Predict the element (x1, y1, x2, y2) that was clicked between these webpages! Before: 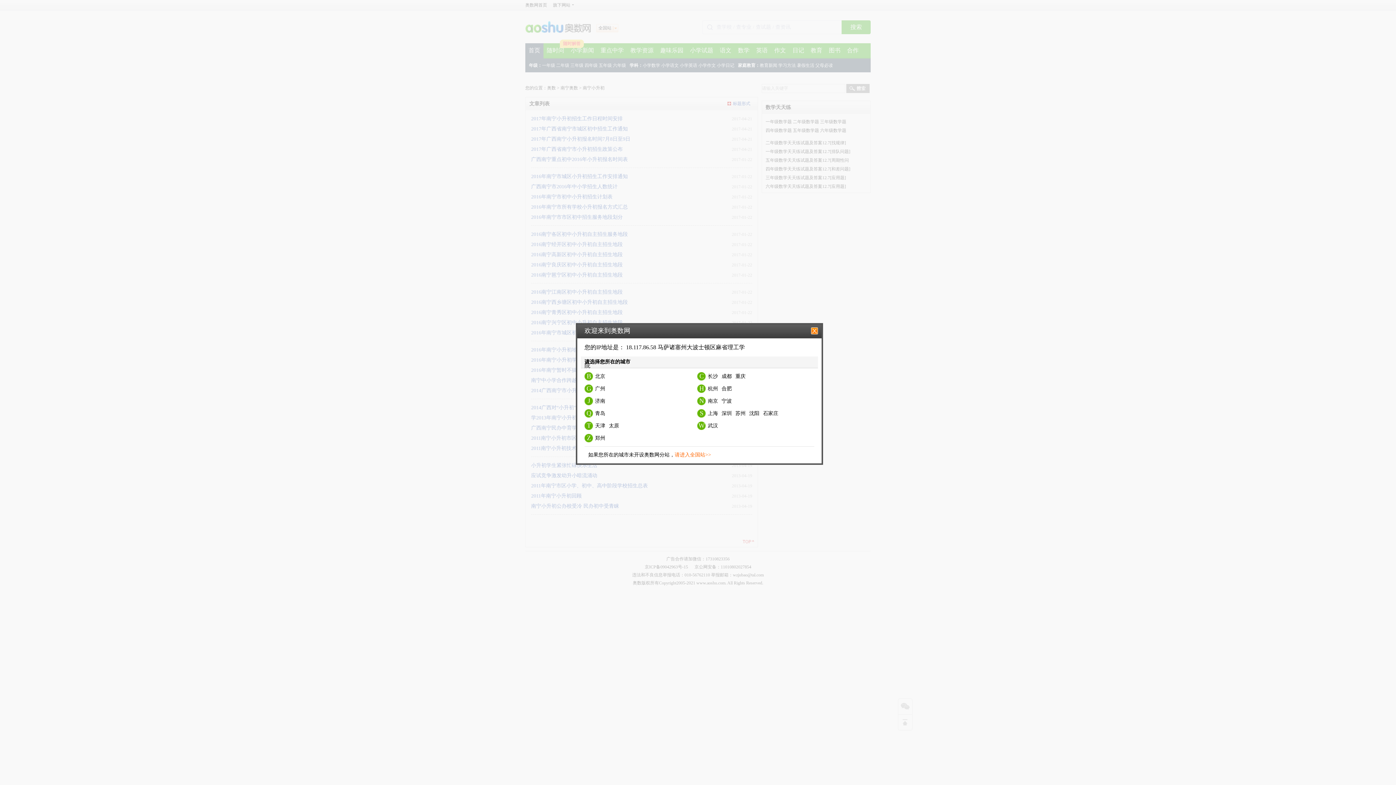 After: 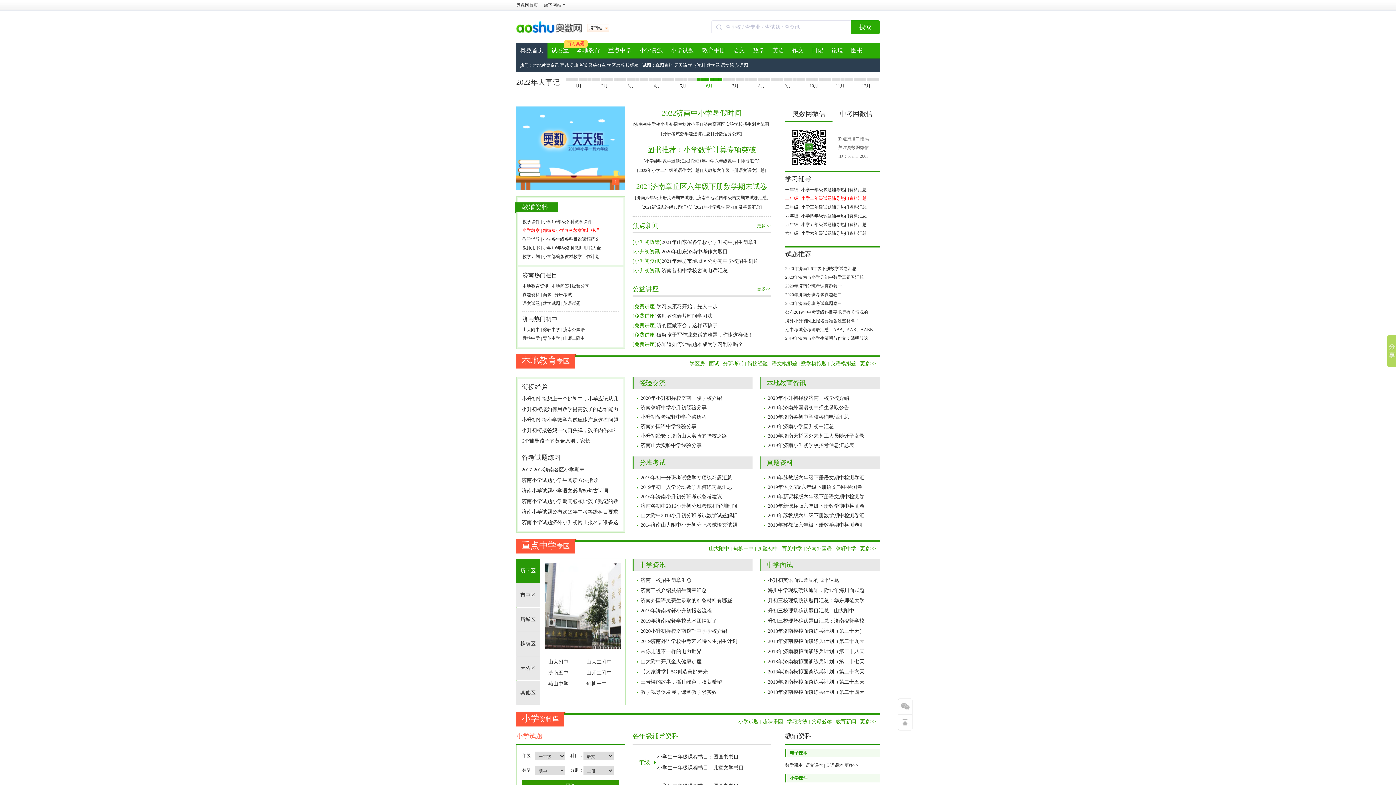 Action: bbox: (595, 398, 605, 404) label: 济南